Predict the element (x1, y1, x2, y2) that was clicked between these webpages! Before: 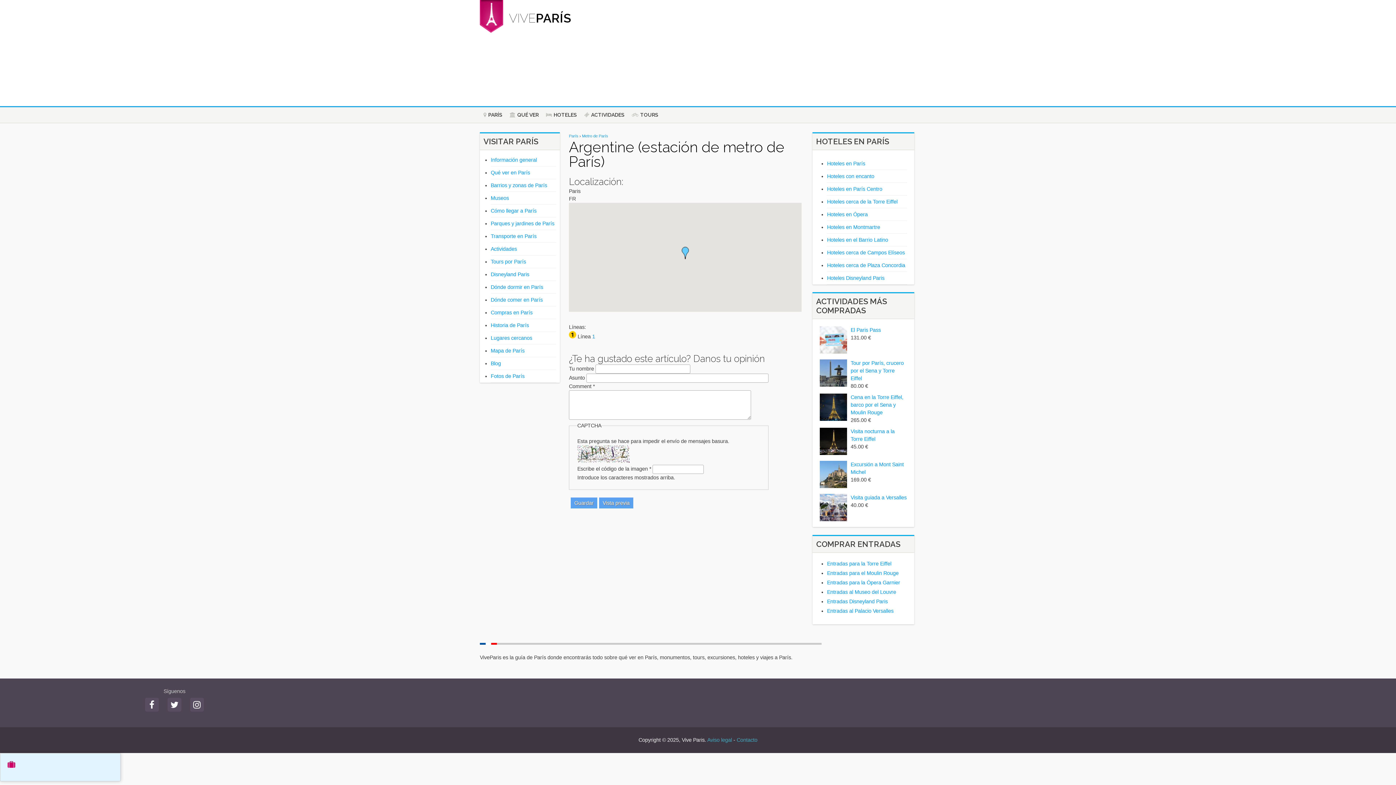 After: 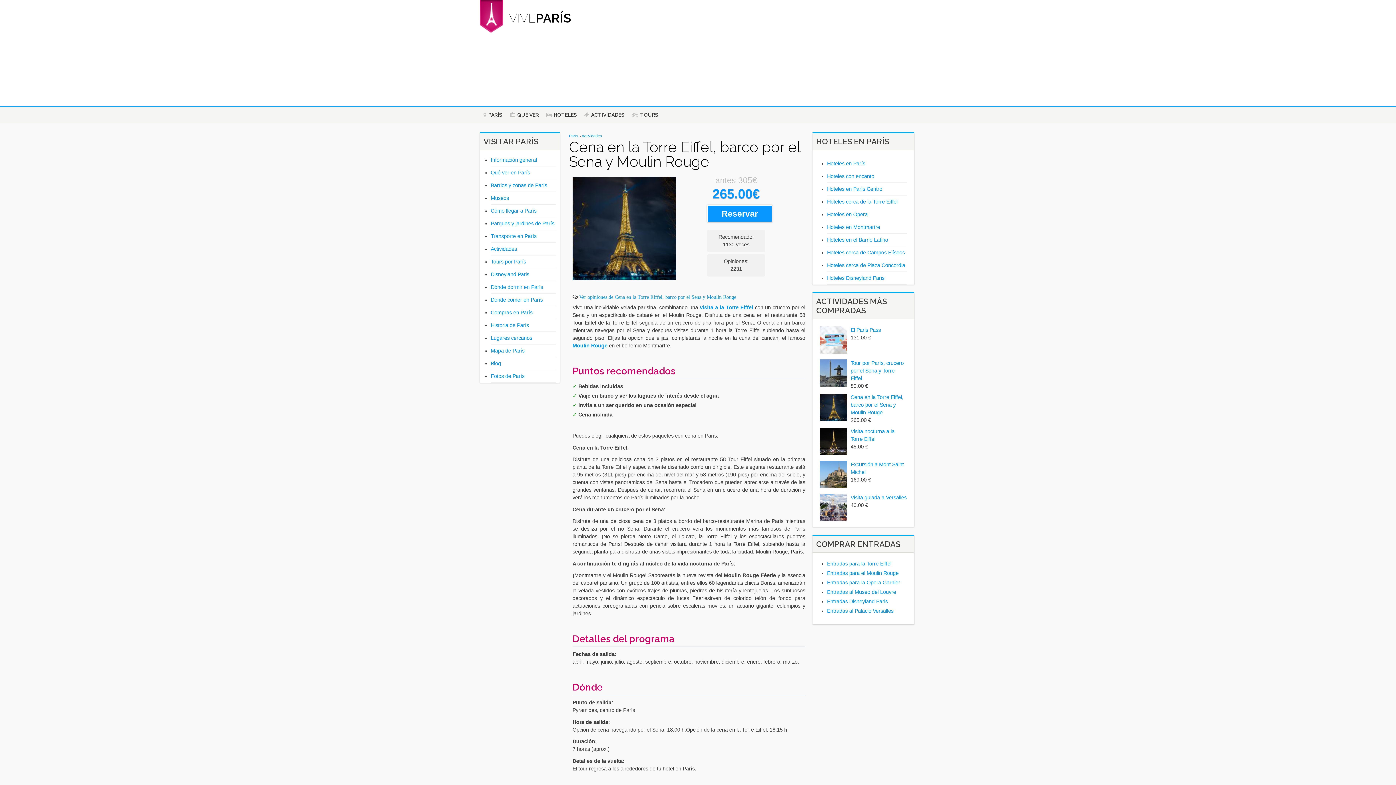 Action: bbox: (850, 394, 903, 415) label: Cena en la Torre Eiffel, barco por el Sena y Moulin Rouge